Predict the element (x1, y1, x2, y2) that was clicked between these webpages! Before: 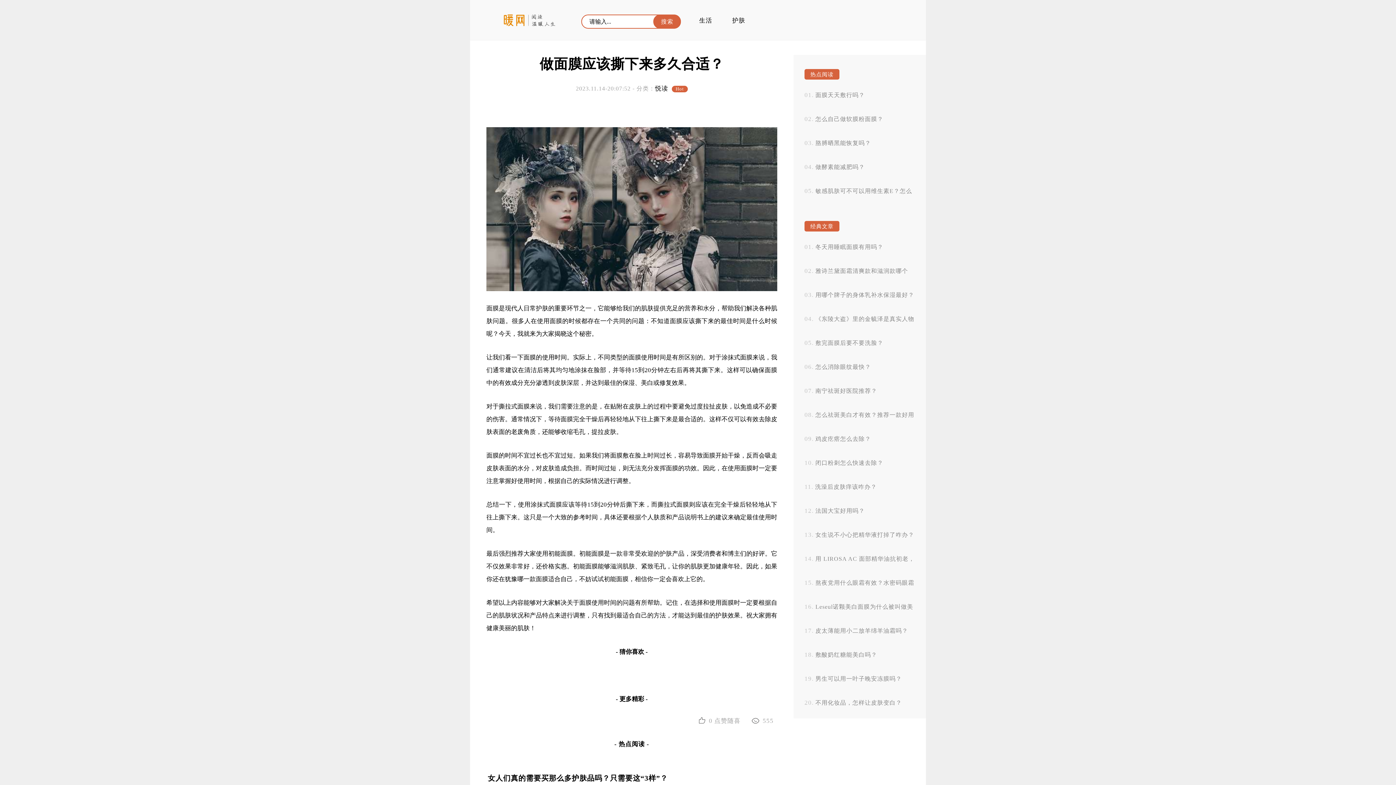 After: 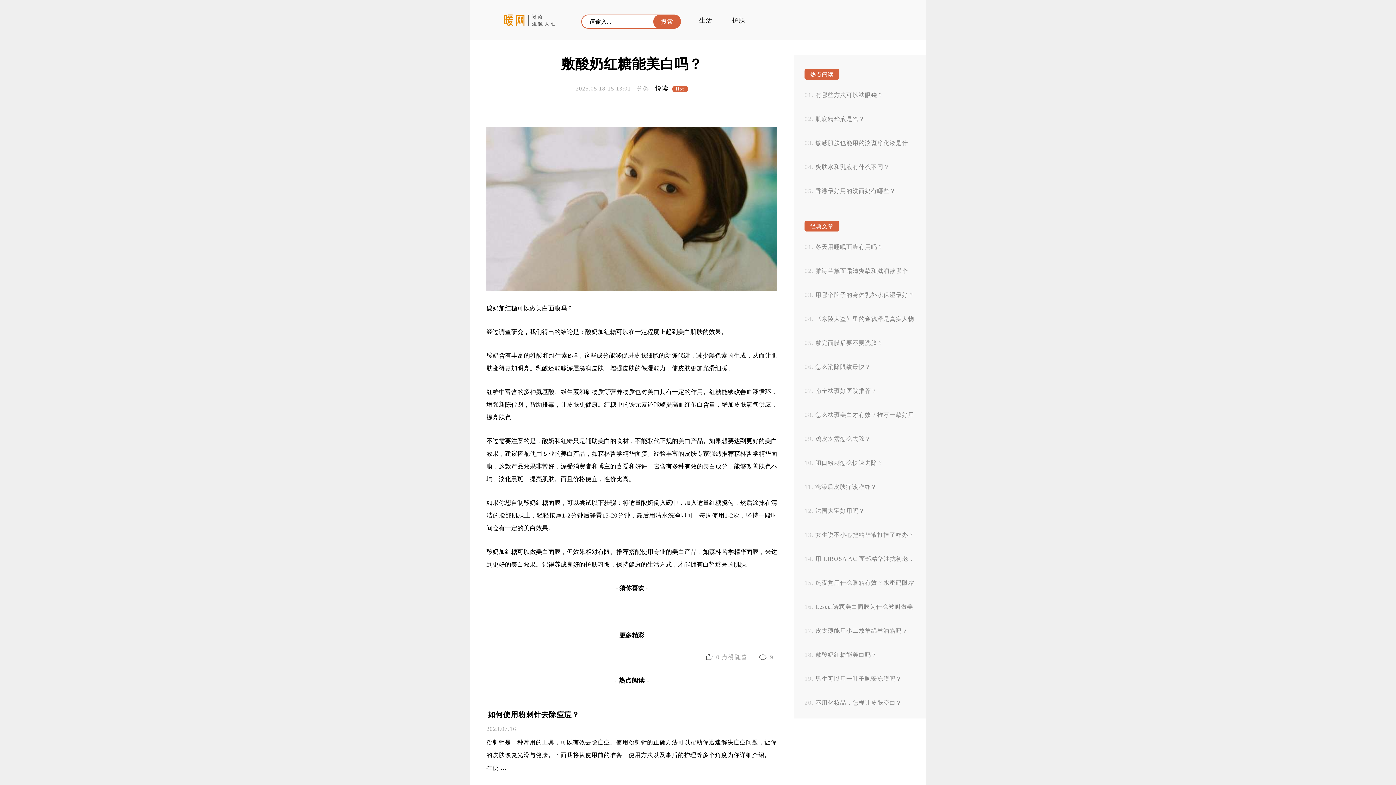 Action: label: 敷酸奶红糖能美白吗？ bbox: (815, 652, 877, 658)